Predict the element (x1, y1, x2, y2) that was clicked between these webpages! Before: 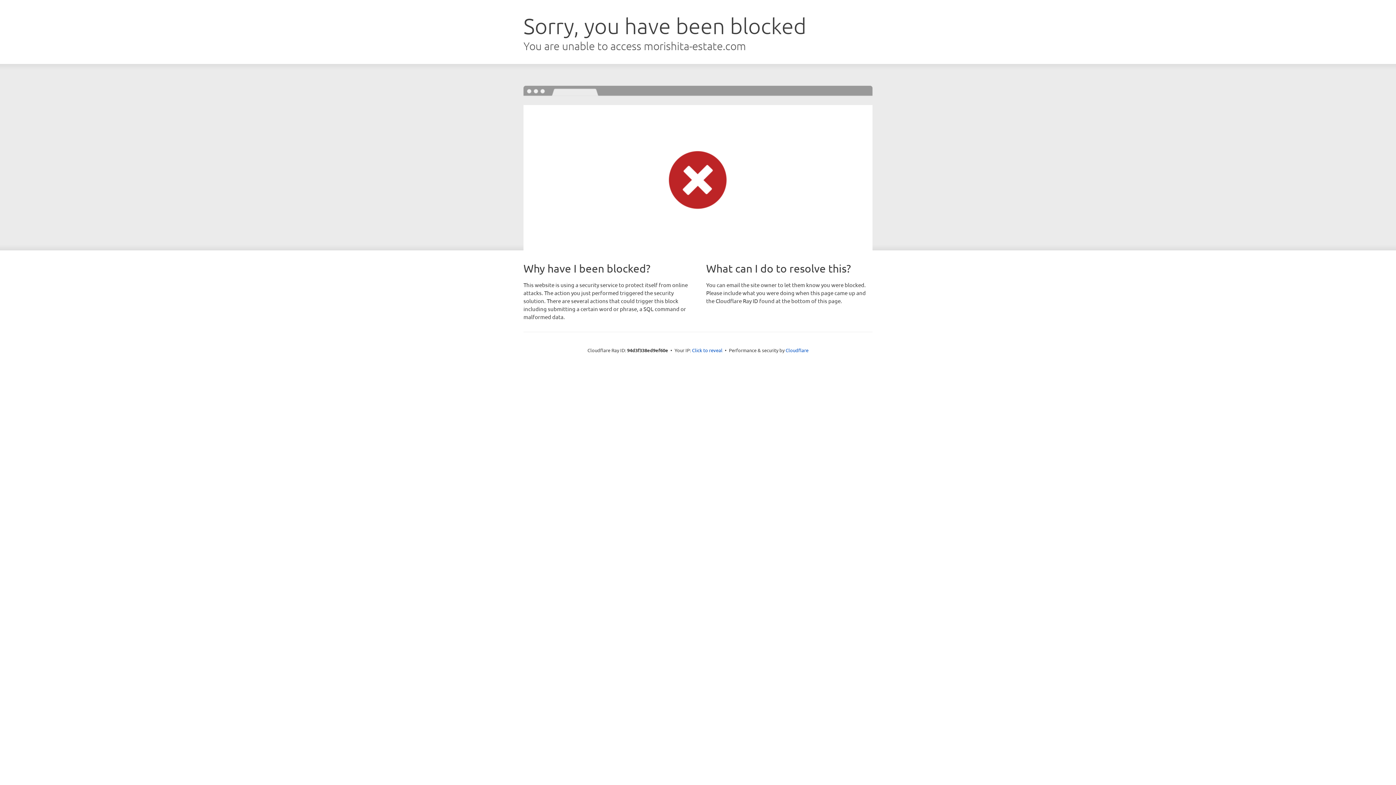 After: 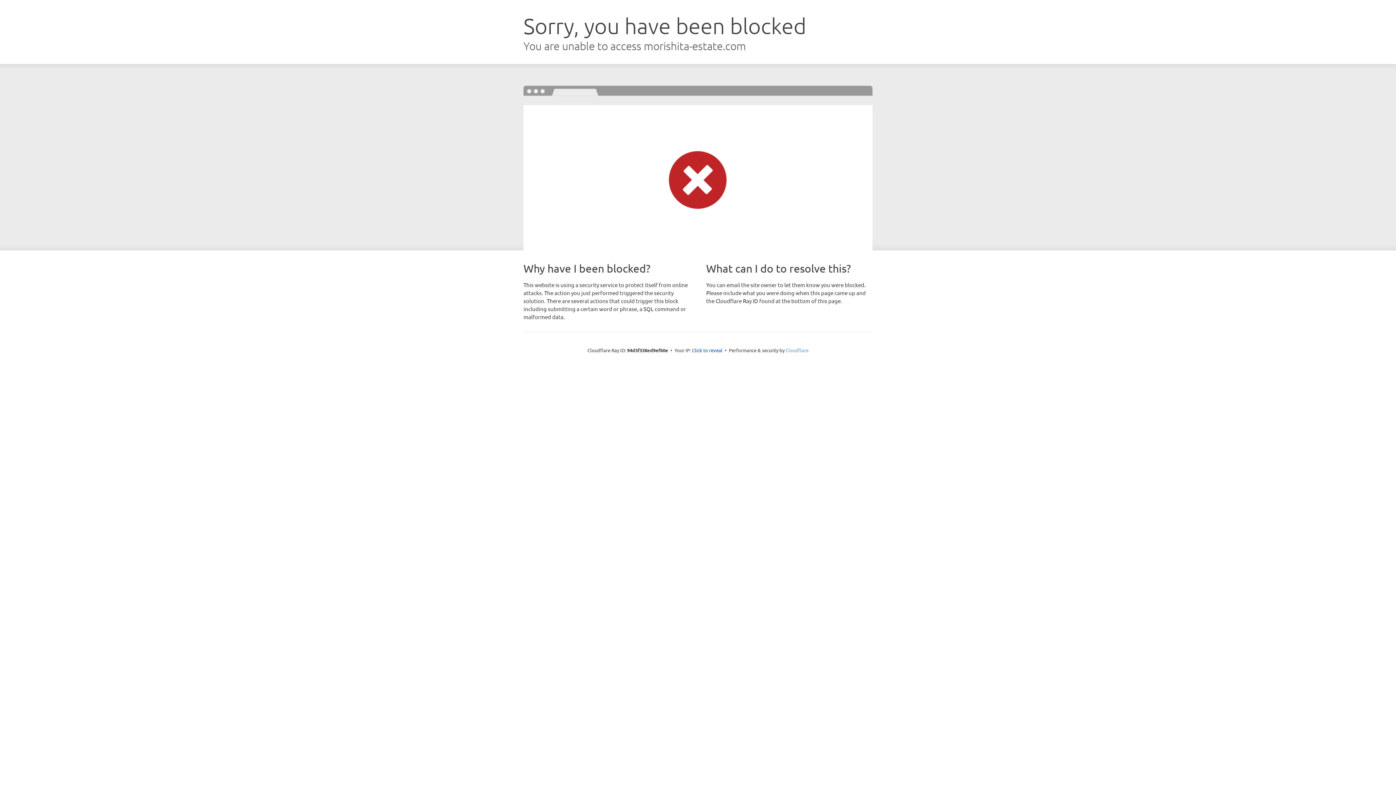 Action: label: Cloudflare bbox: (785, 347, 808, 353)